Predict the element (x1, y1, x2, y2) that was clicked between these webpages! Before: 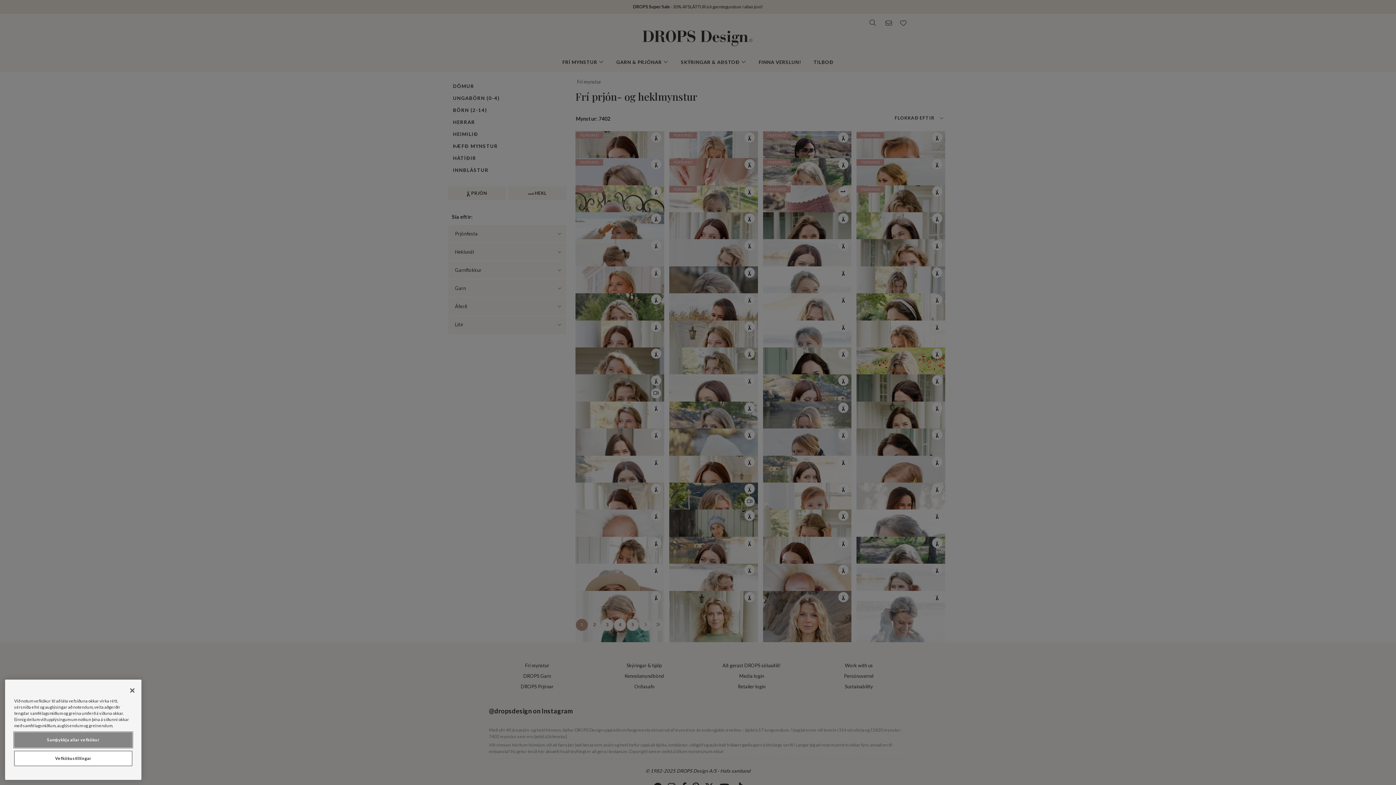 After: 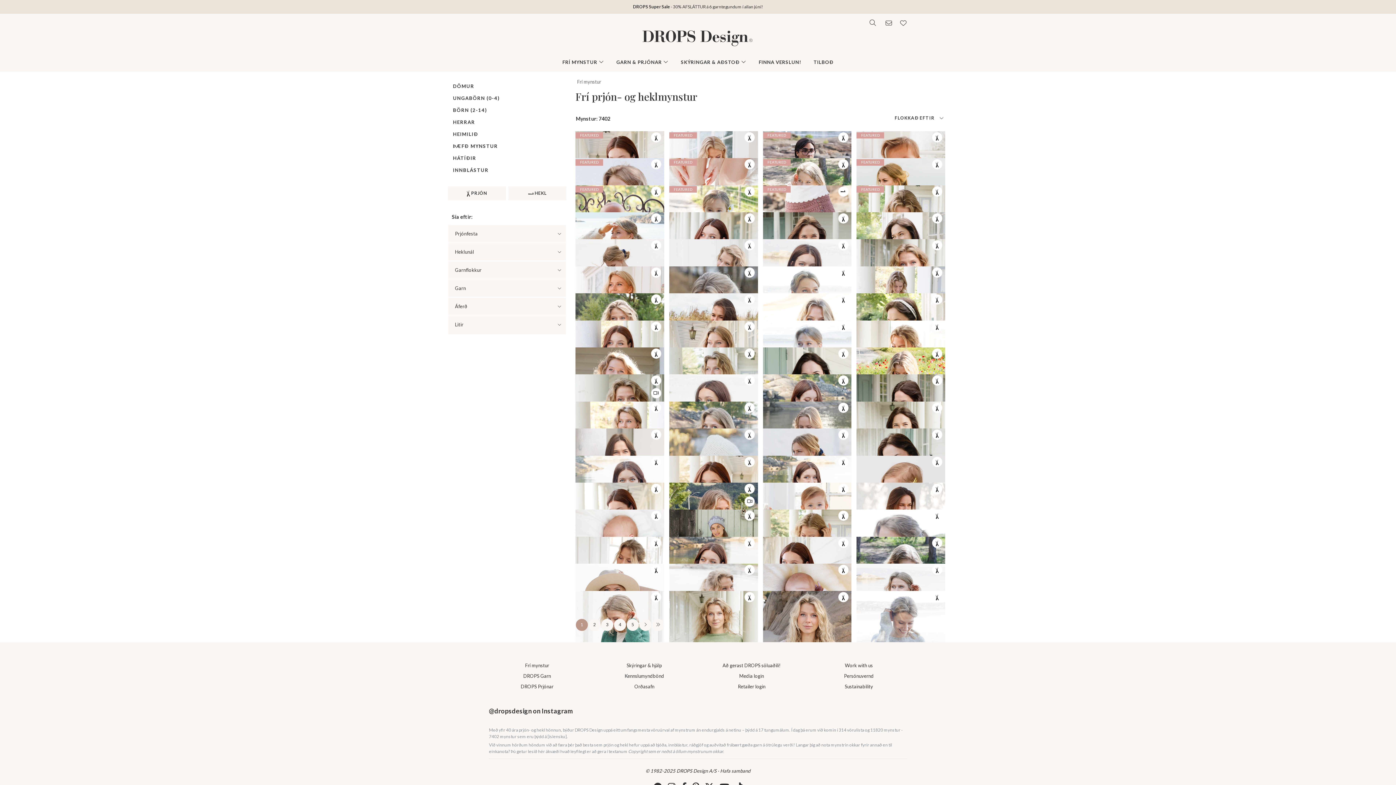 Action: label: Samþykkja allar vefkökur bbox: (14, 732, 132, 748)